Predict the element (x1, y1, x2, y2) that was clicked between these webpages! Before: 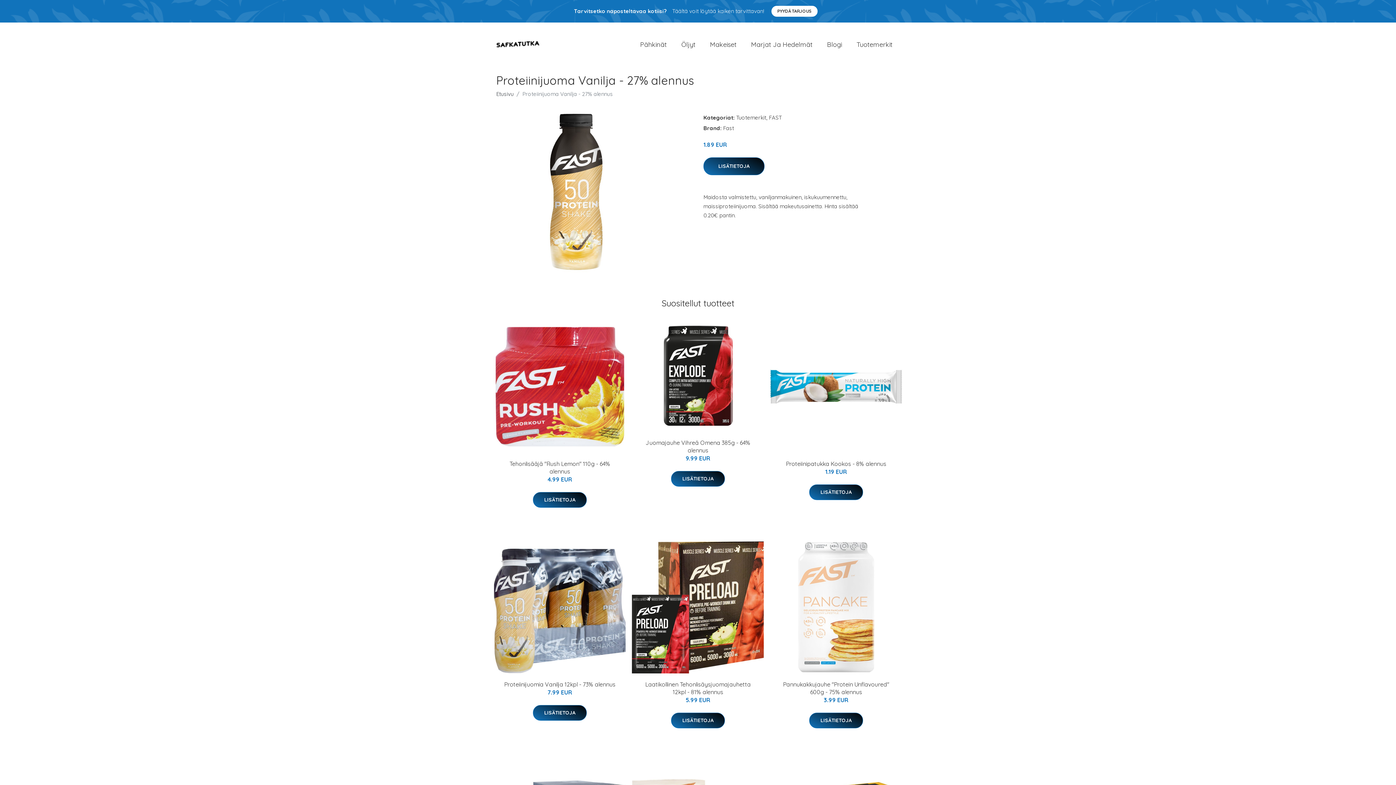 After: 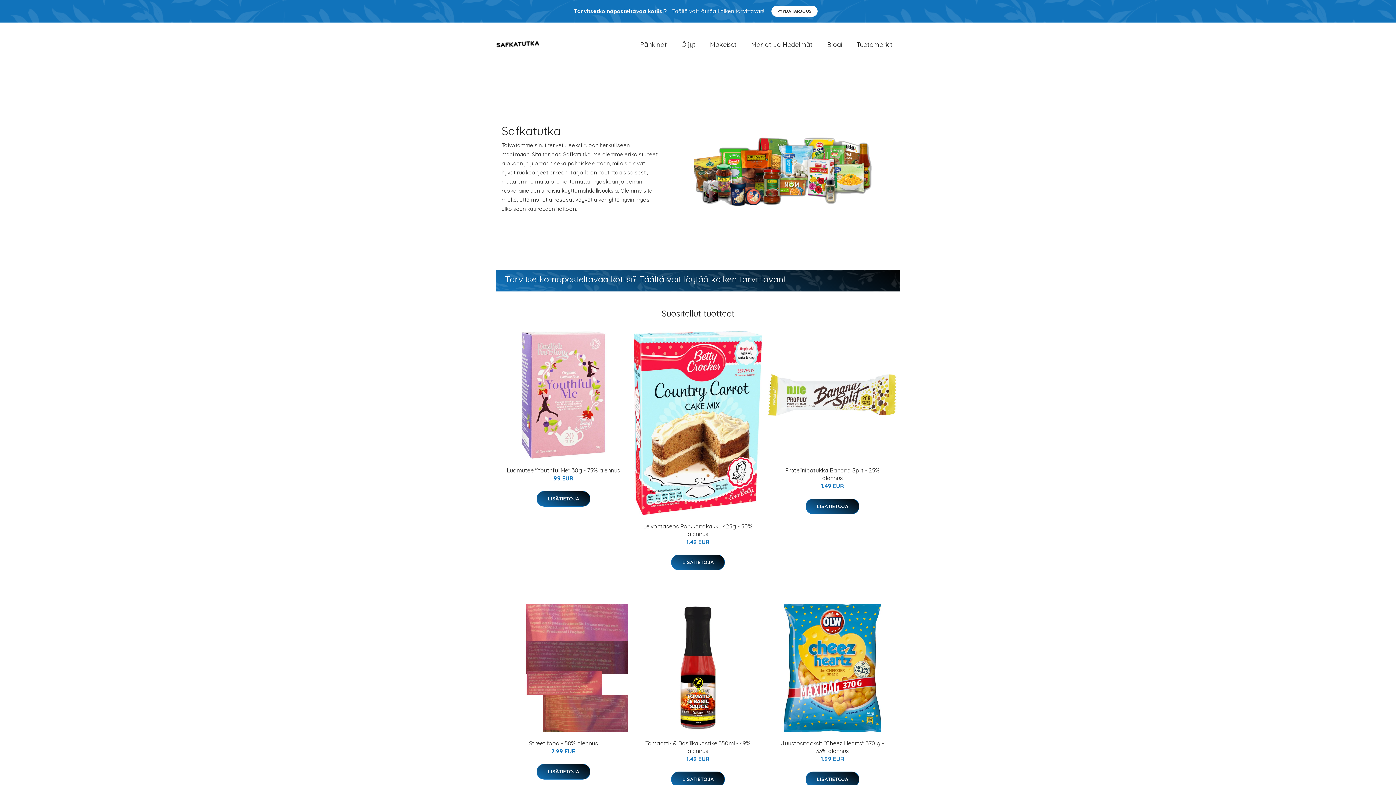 Action: bbox: (496, 90, 513, 97) label: Etusivu